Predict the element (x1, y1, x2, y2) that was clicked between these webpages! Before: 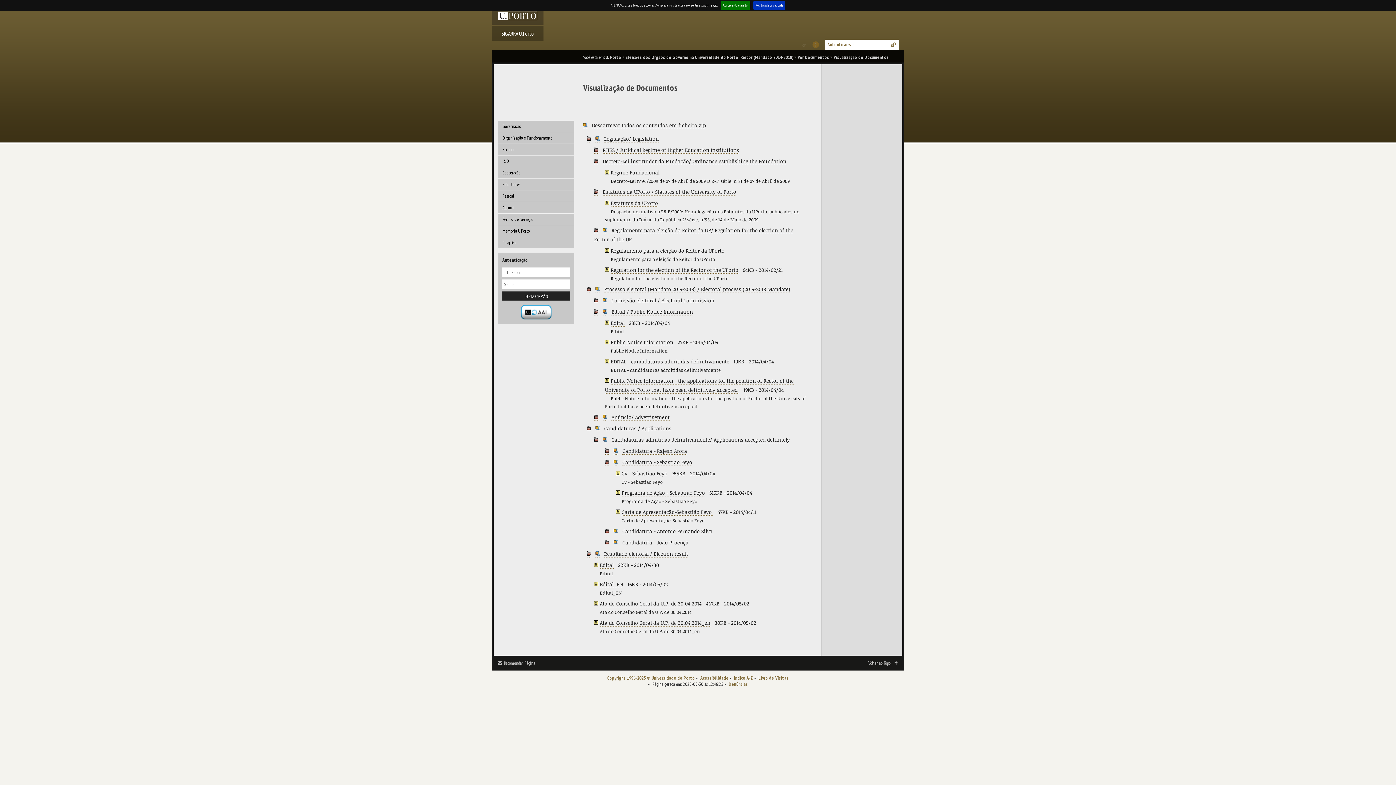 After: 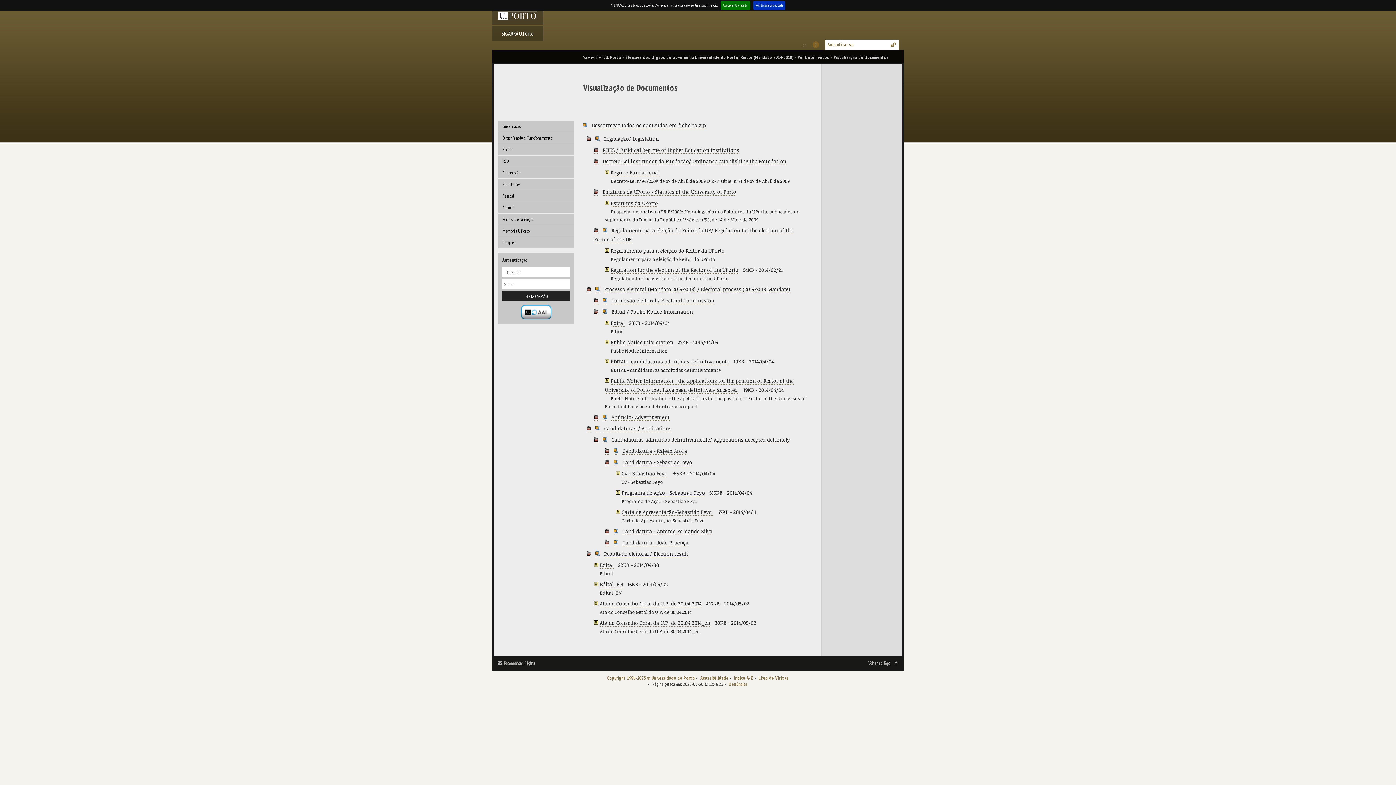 Action: bbox: (595, 135, 600, 142)